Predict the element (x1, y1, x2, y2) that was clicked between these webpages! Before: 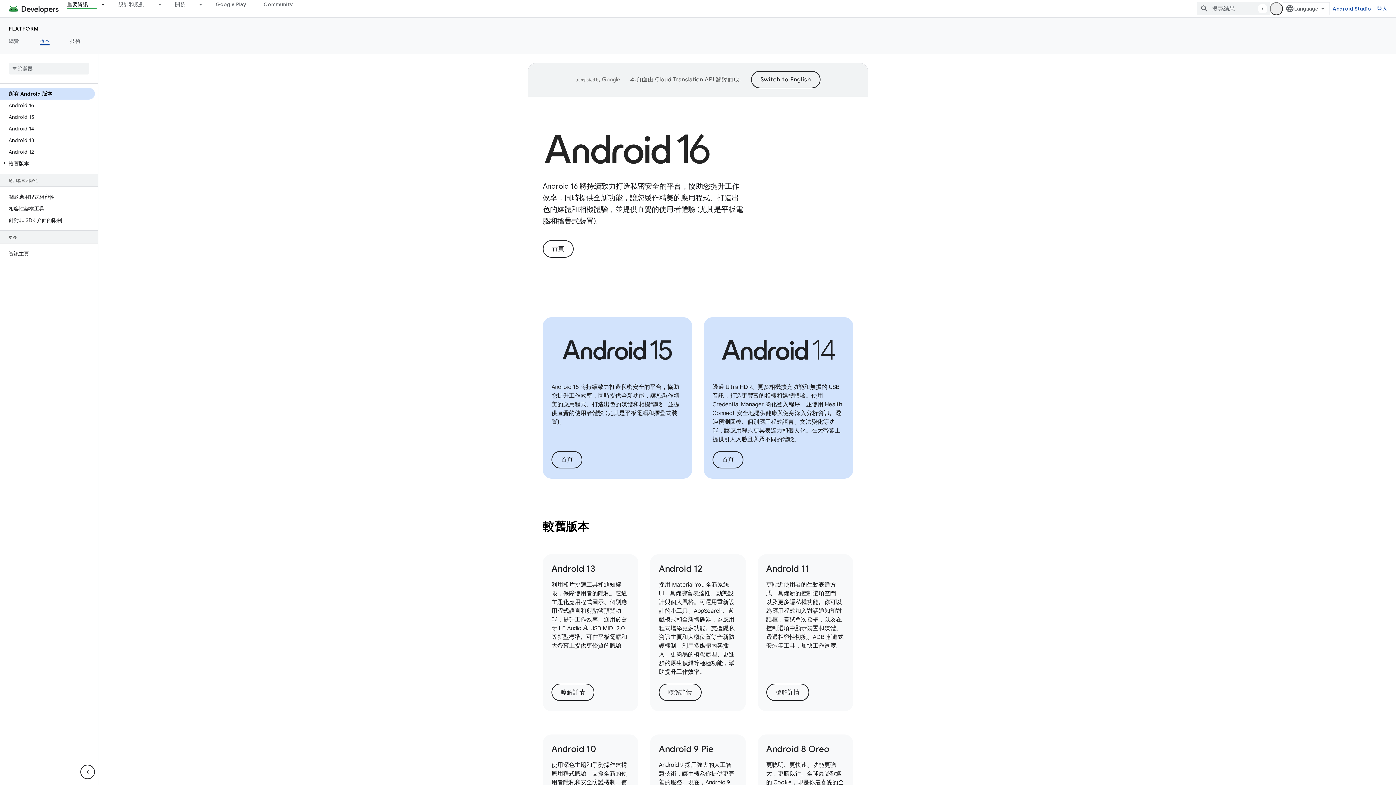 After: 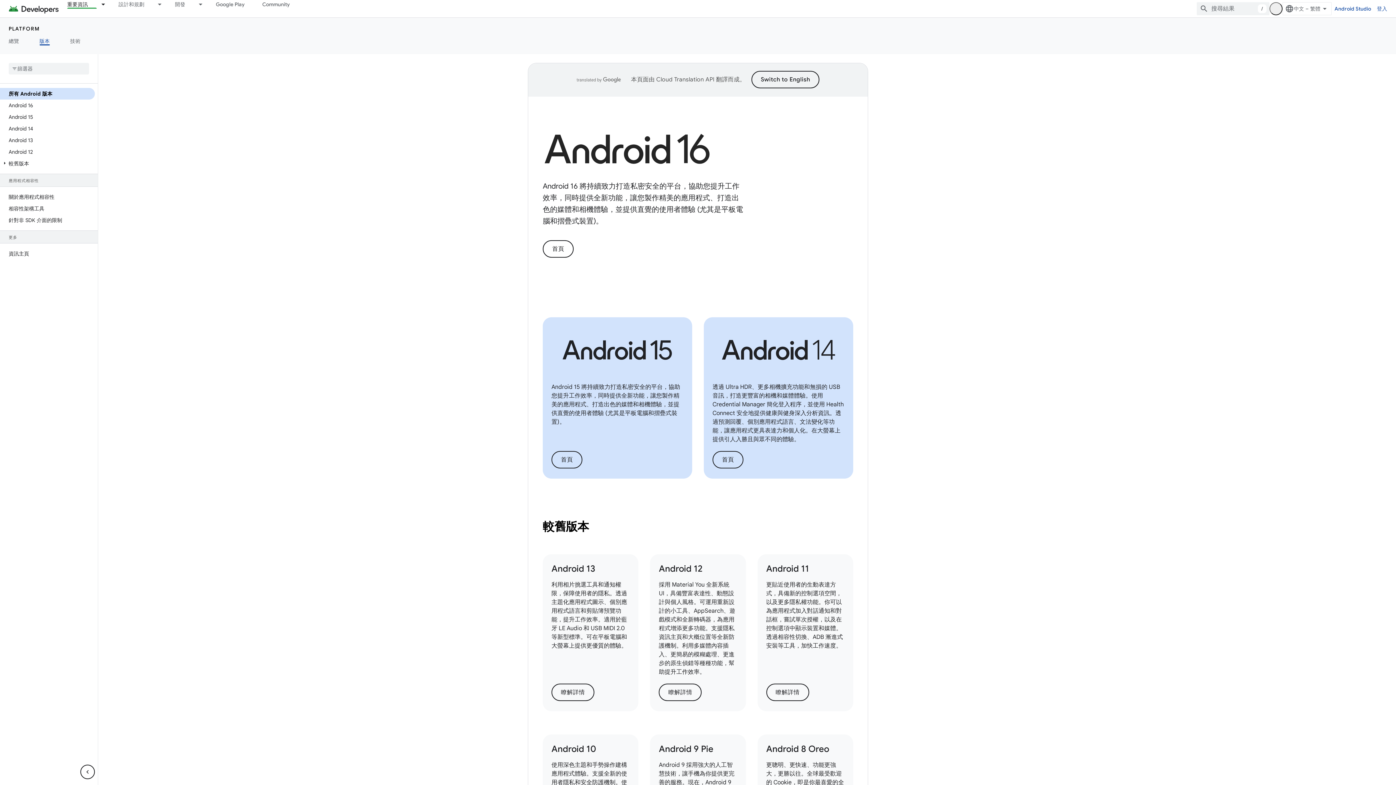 Action: label: 所有 Android 版本 bbox: (0, 88, 94, 99)